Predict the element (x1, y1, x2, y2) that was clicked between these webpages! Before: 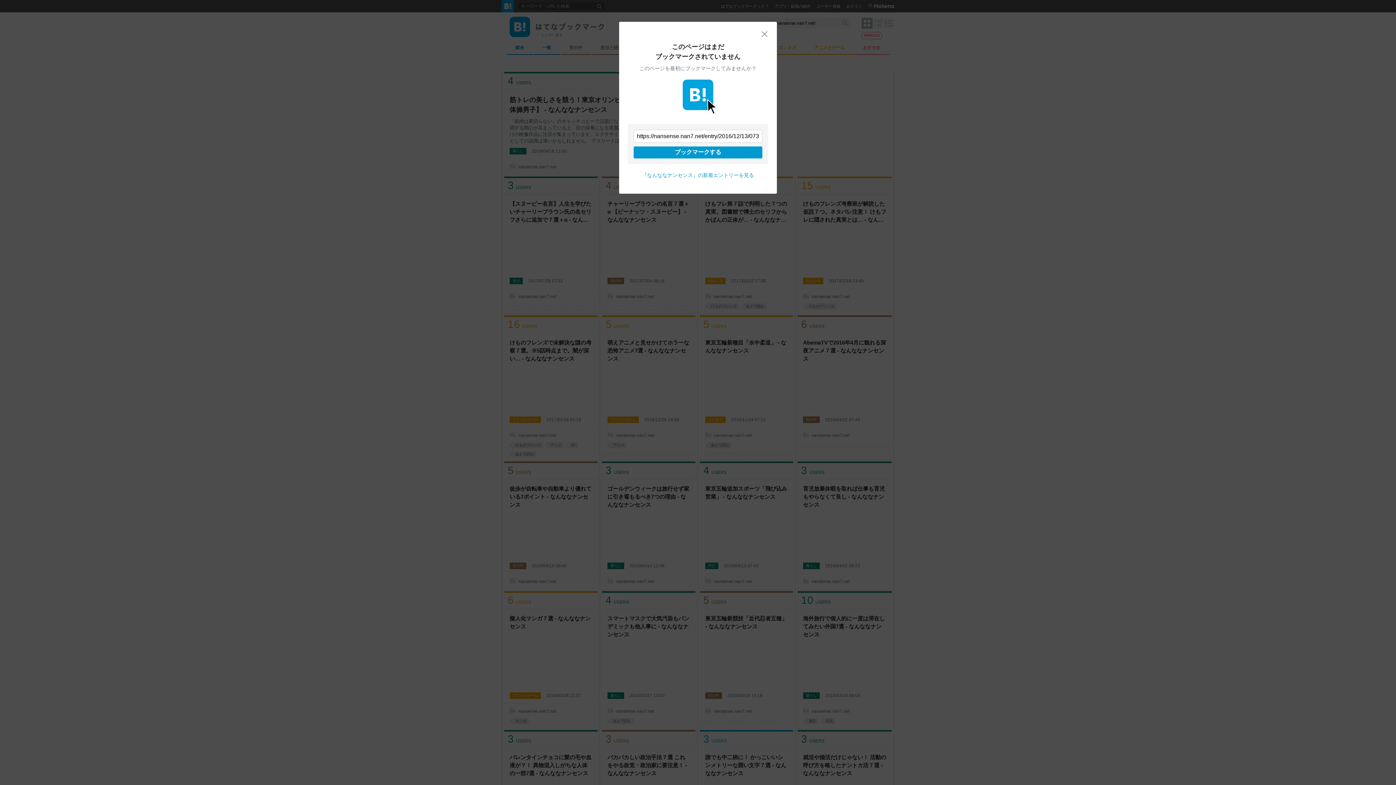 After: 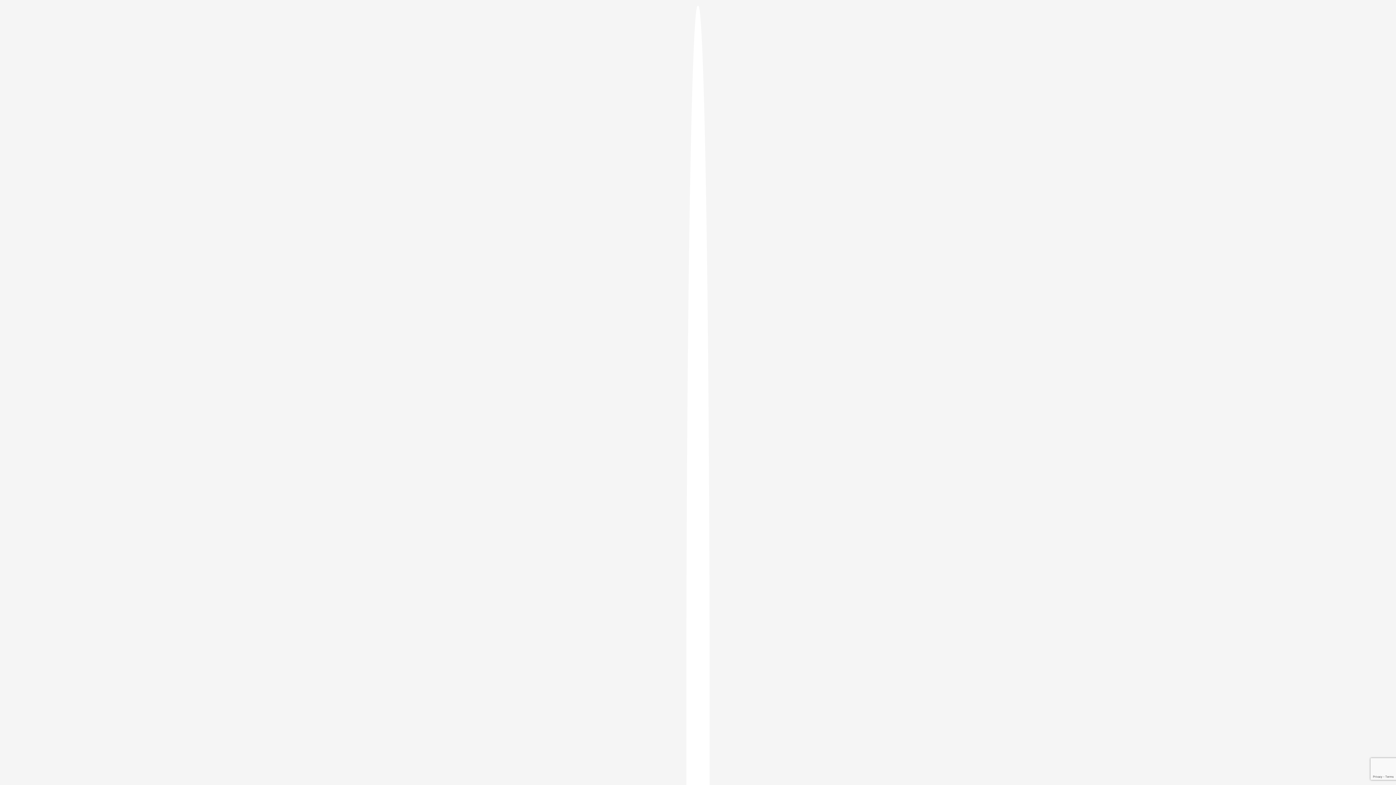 Action: label: ブックマークする bbox: (633, 146, 762, 158)